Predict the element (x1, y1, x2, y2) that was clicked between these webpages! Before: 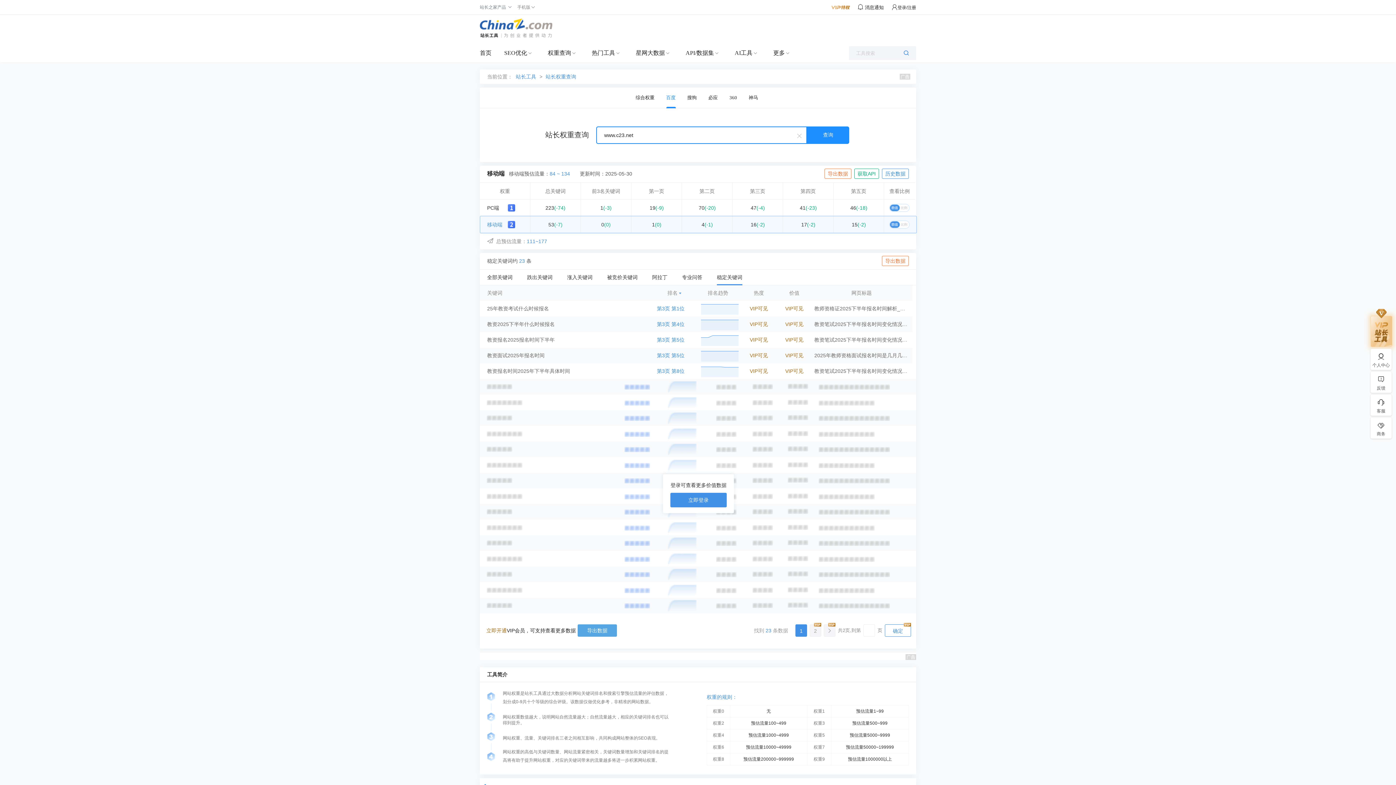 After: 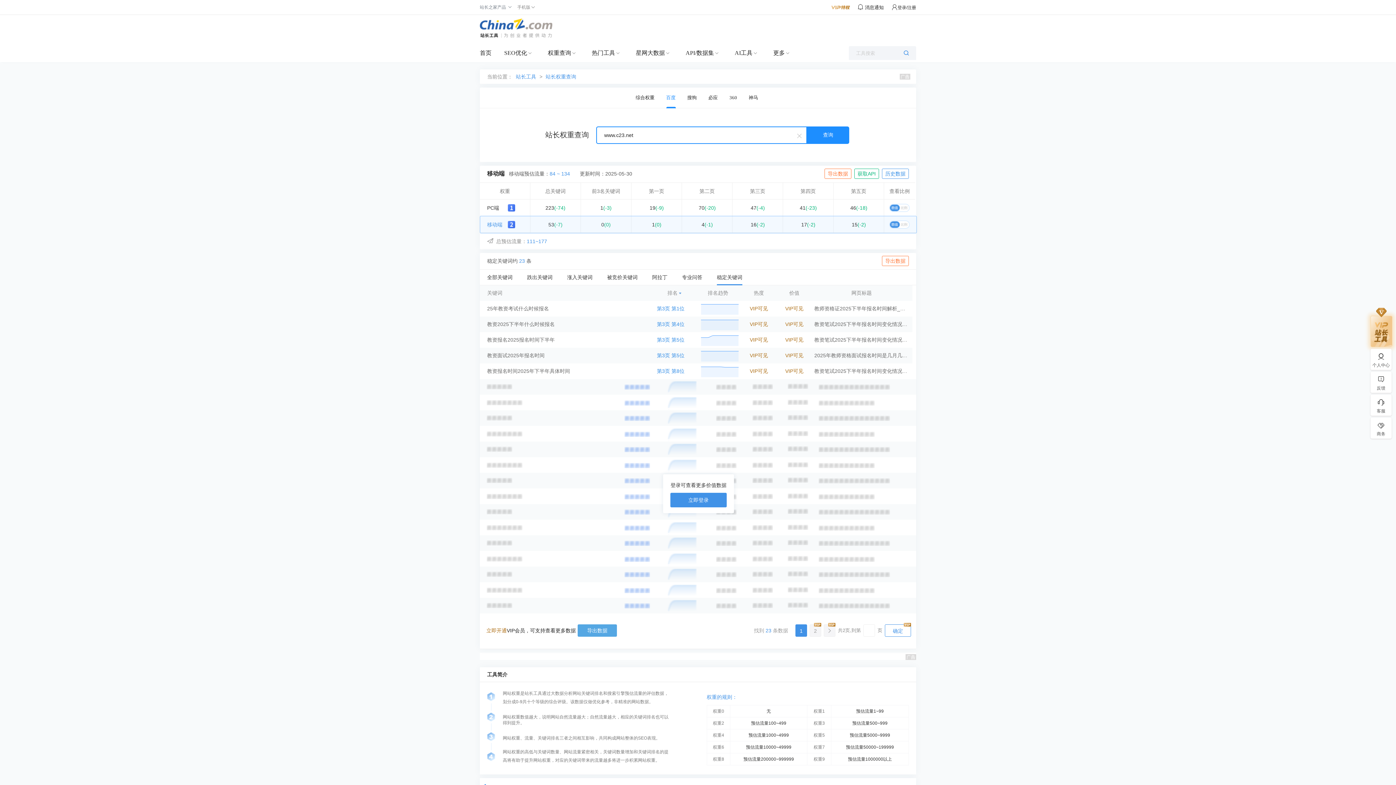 Action: label: 4(-1) bbox: (684, 218, 730, 231)